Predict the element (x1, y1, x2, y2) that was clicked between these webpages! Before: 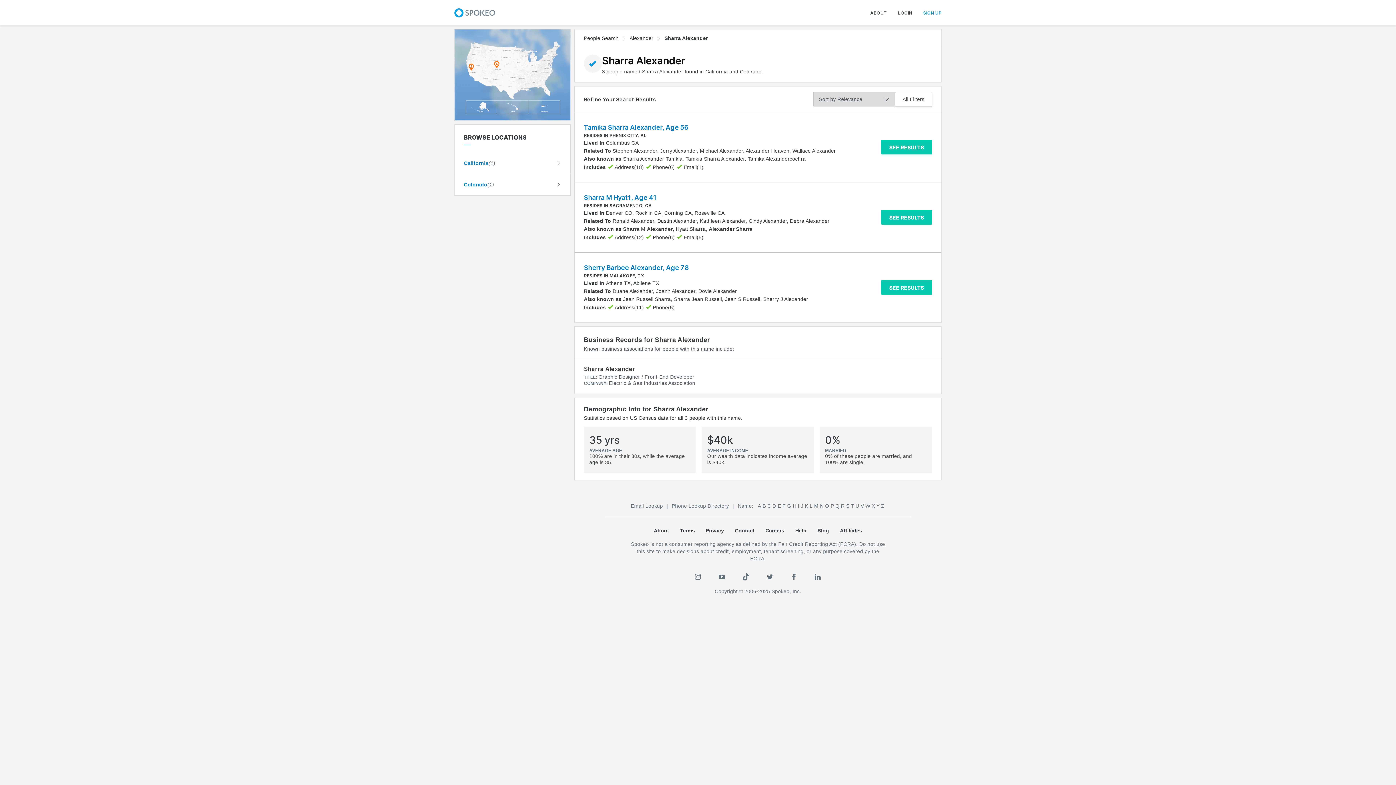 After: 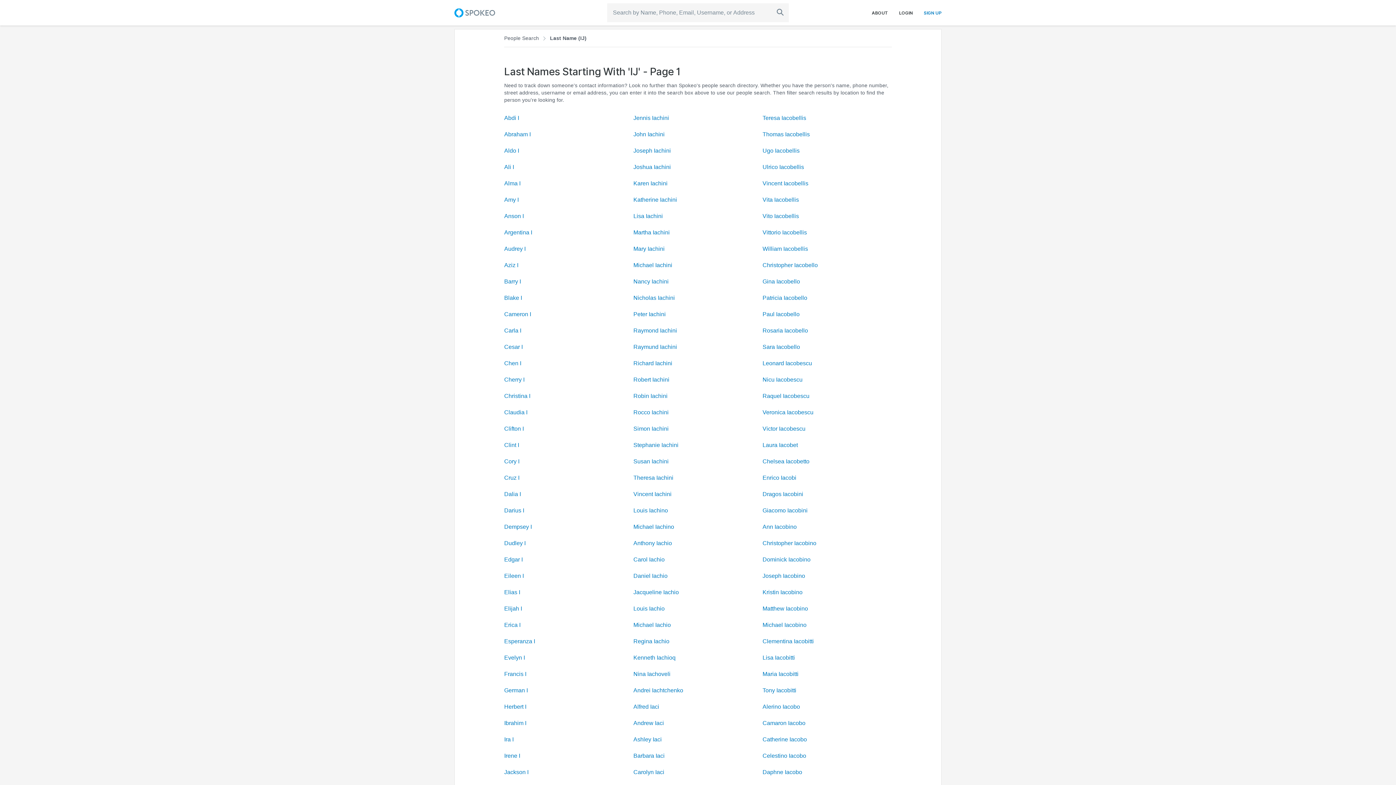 Action: label: IJ bbox: (797, 502, 804, 513)